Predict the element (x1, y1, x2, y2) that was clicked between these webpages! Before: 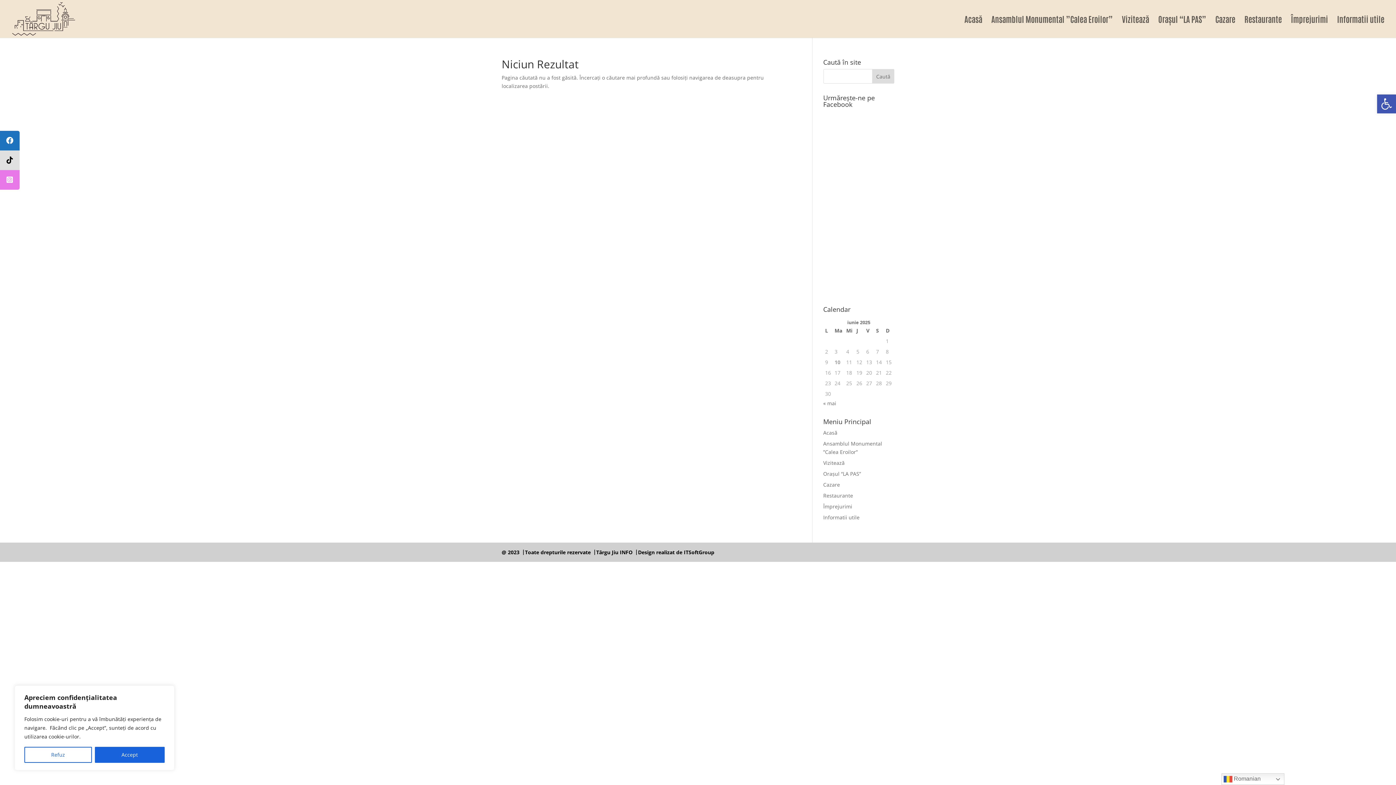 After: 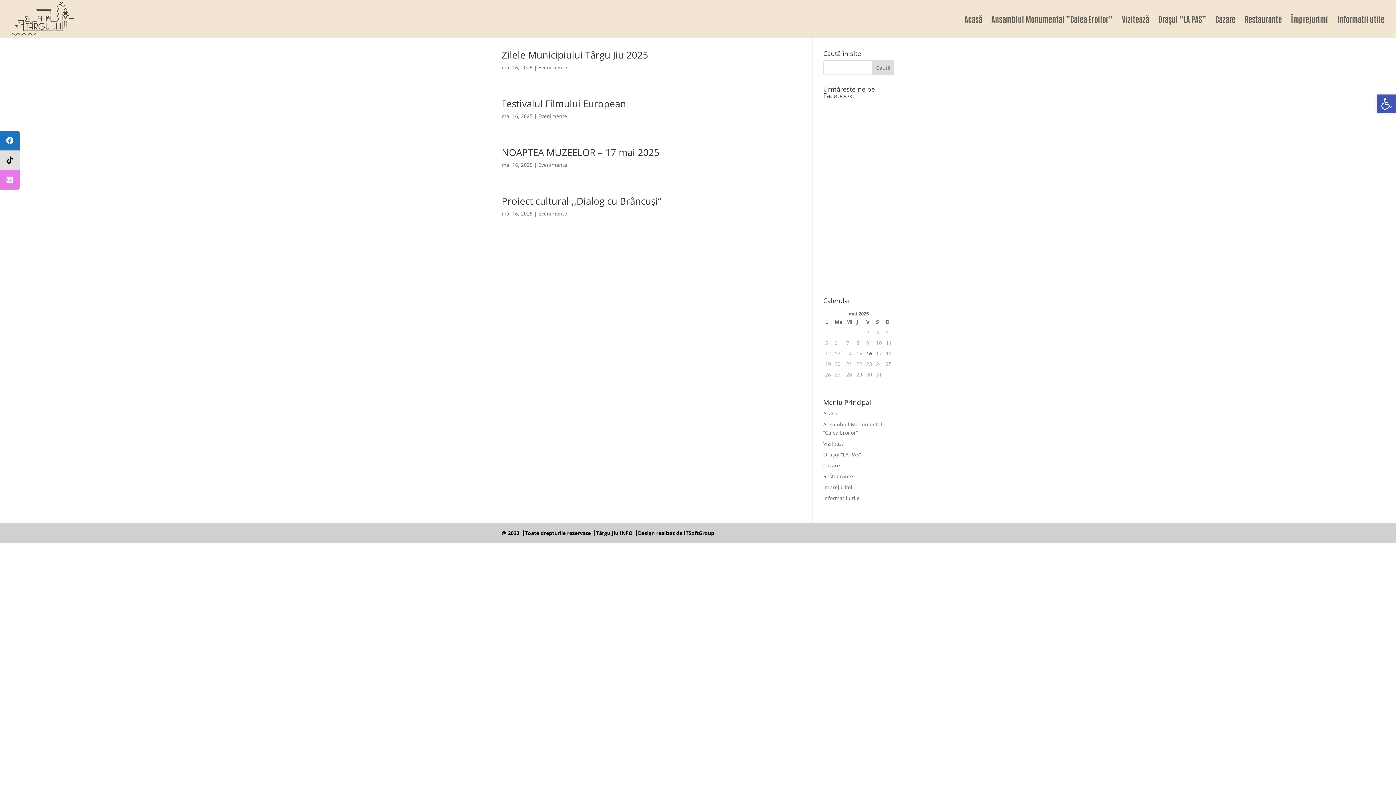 Action: label: « mai bbox: (823, 400, 836, 406)